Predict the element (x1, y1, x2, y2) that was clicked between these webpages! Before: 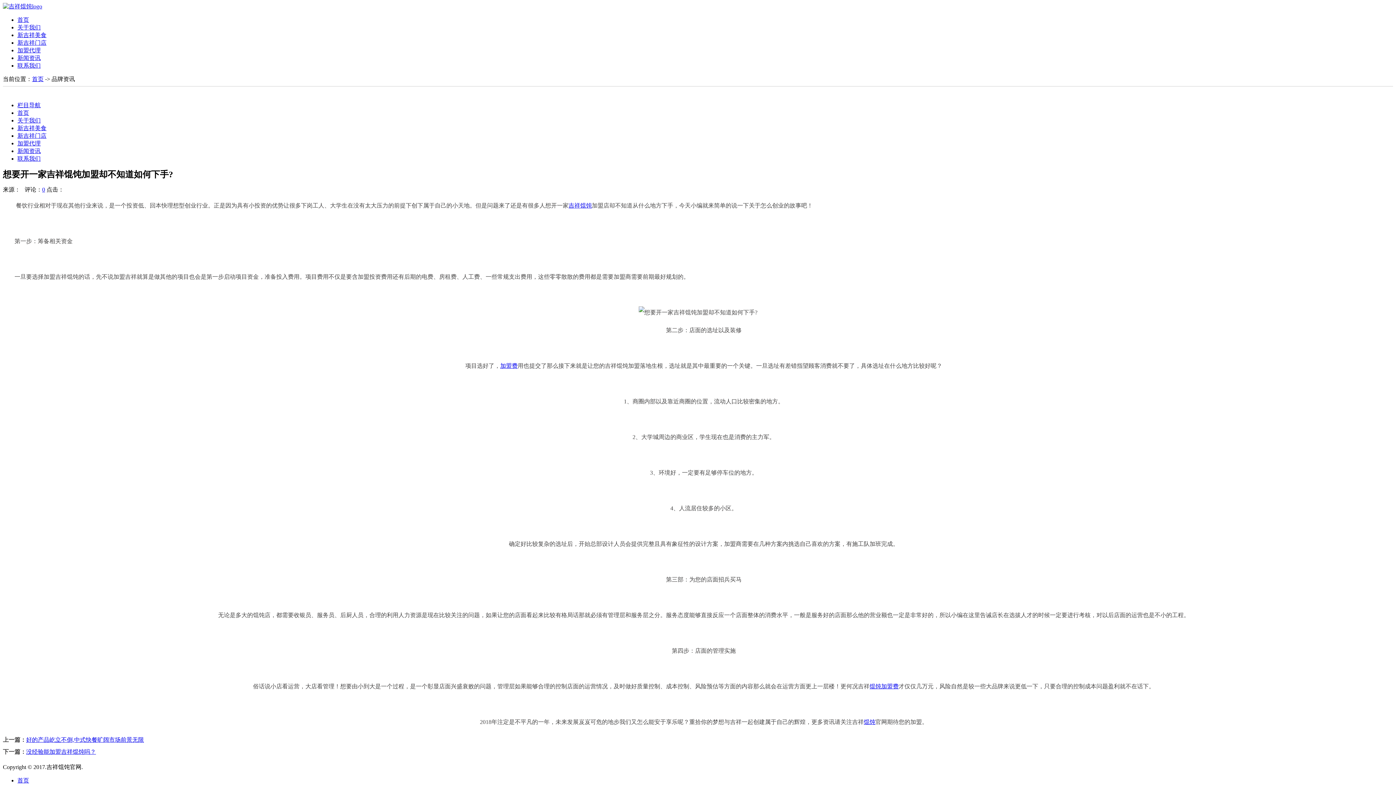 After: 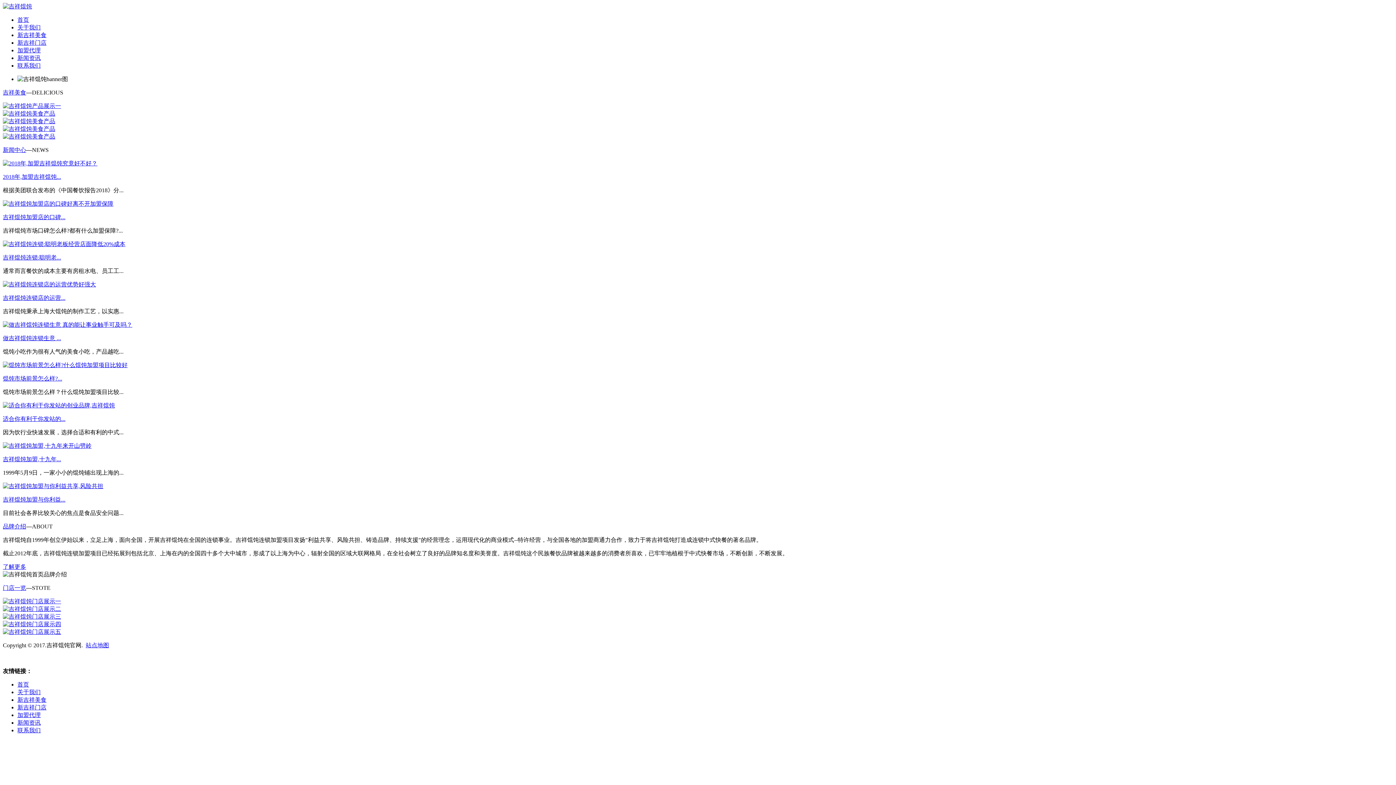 Action: bbox: (32, 76, 43, 82) label: 首页